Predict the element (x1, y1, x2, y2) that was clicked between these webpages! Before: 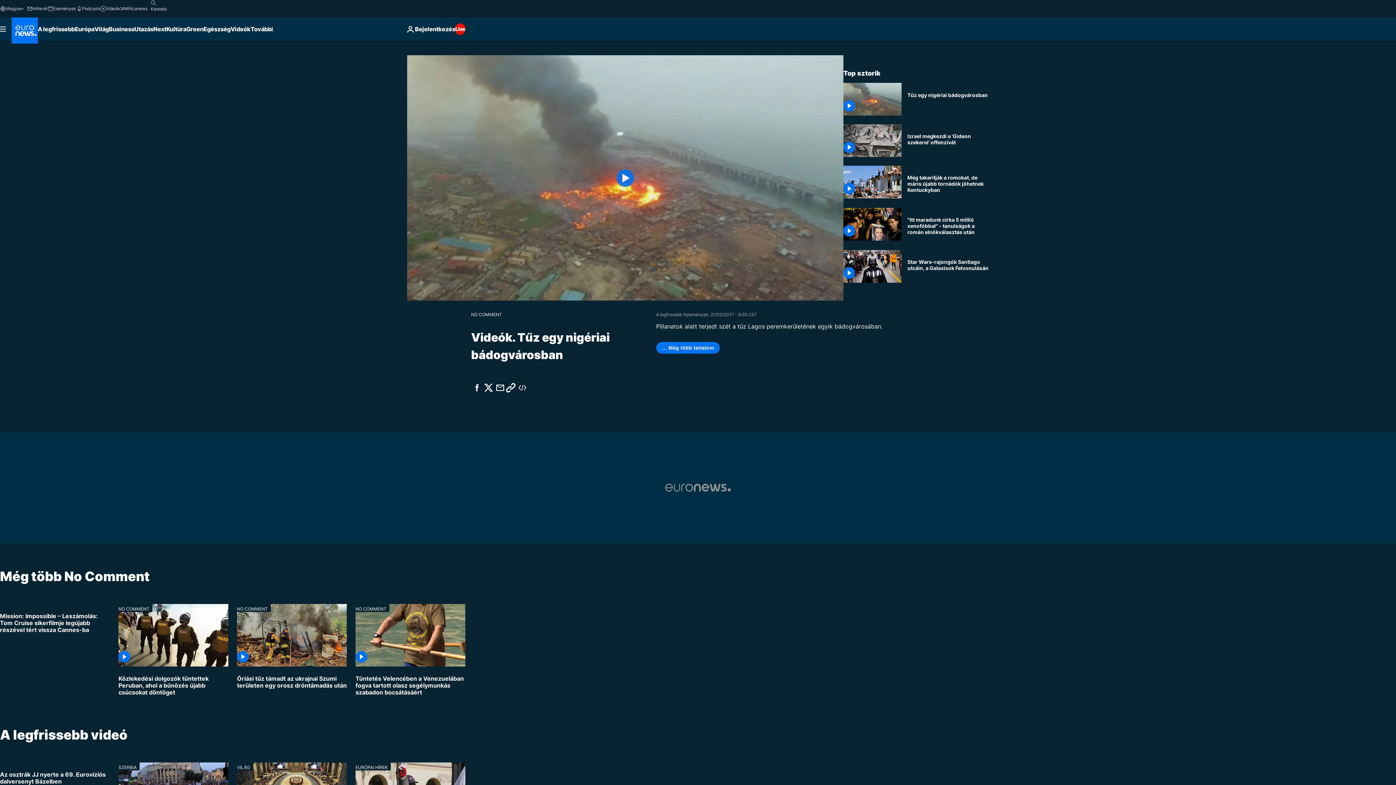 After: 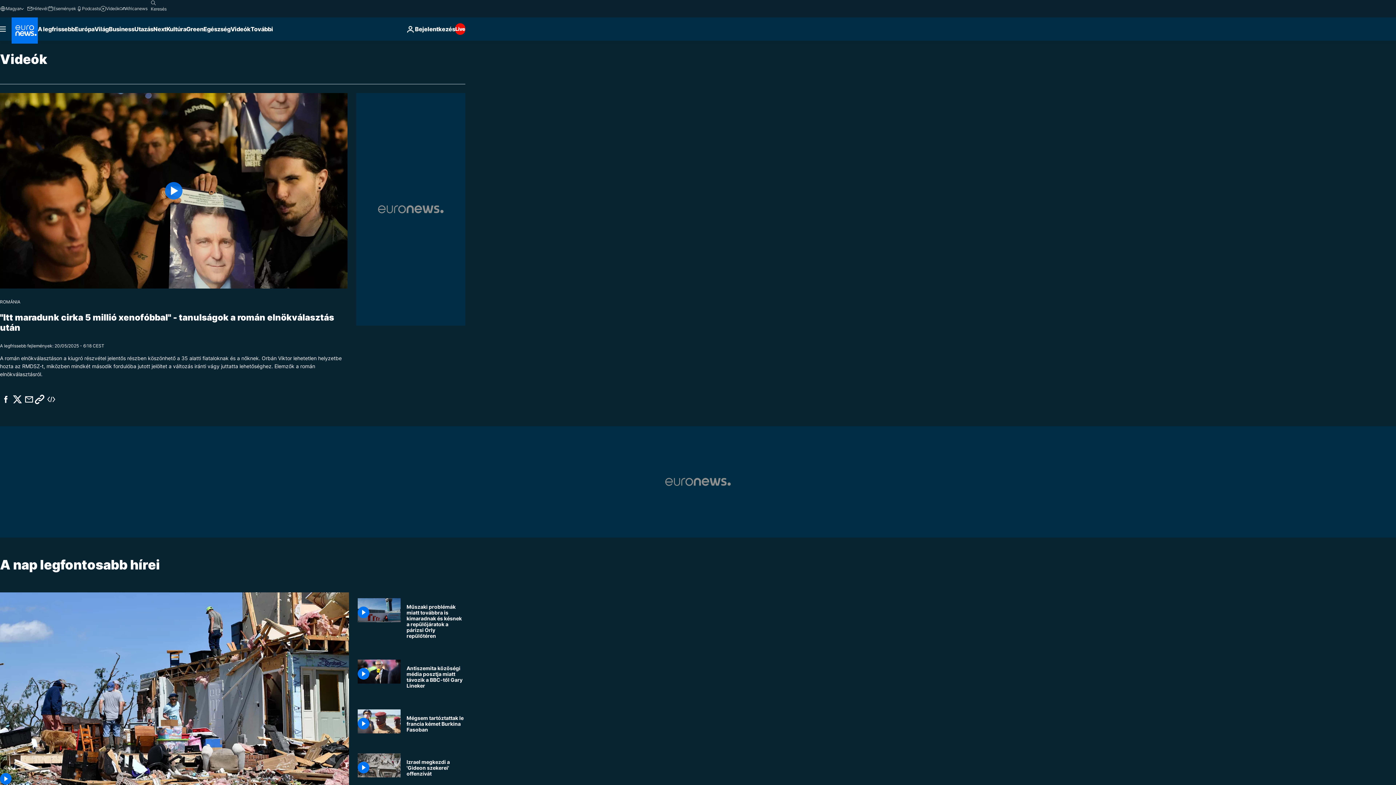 Action: label: Videók bbox: (100, 5, 119, 11)